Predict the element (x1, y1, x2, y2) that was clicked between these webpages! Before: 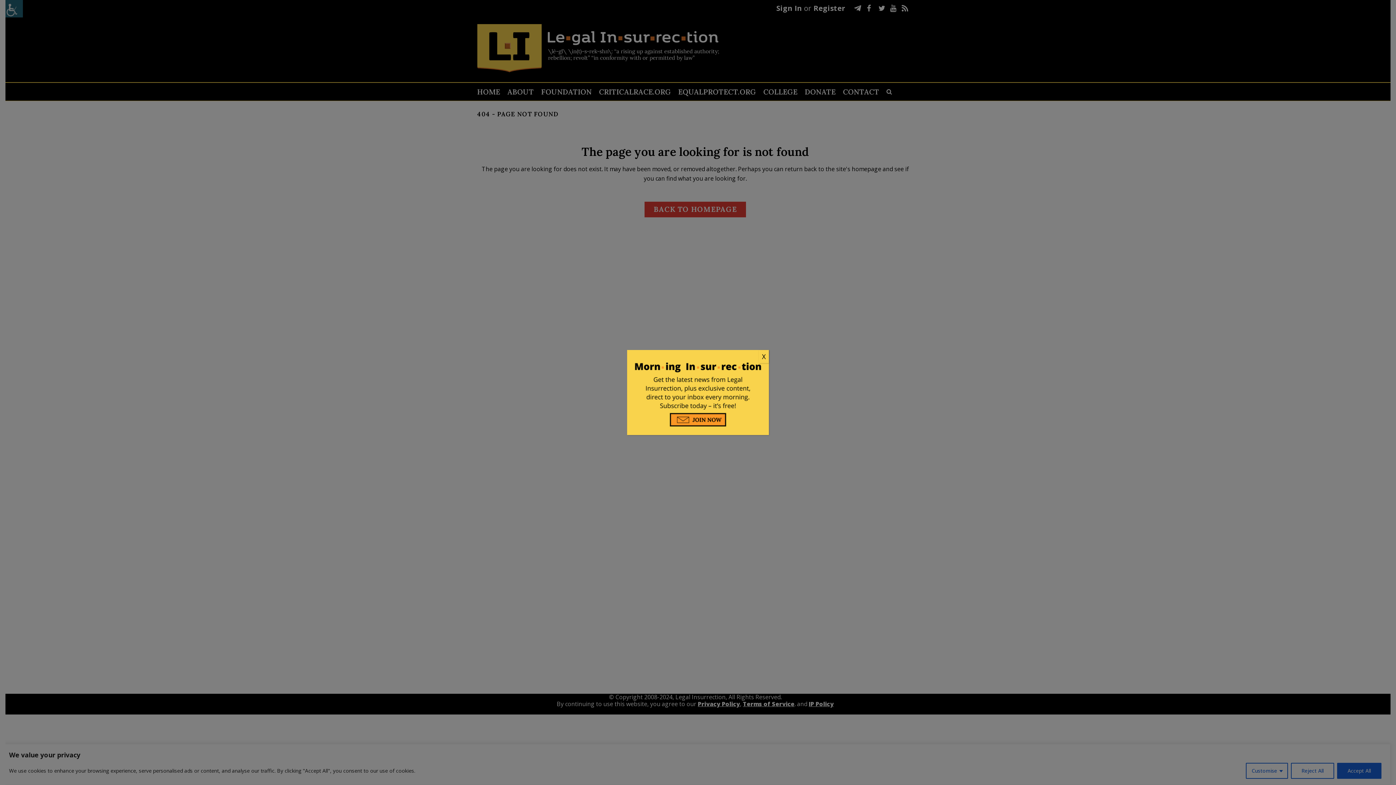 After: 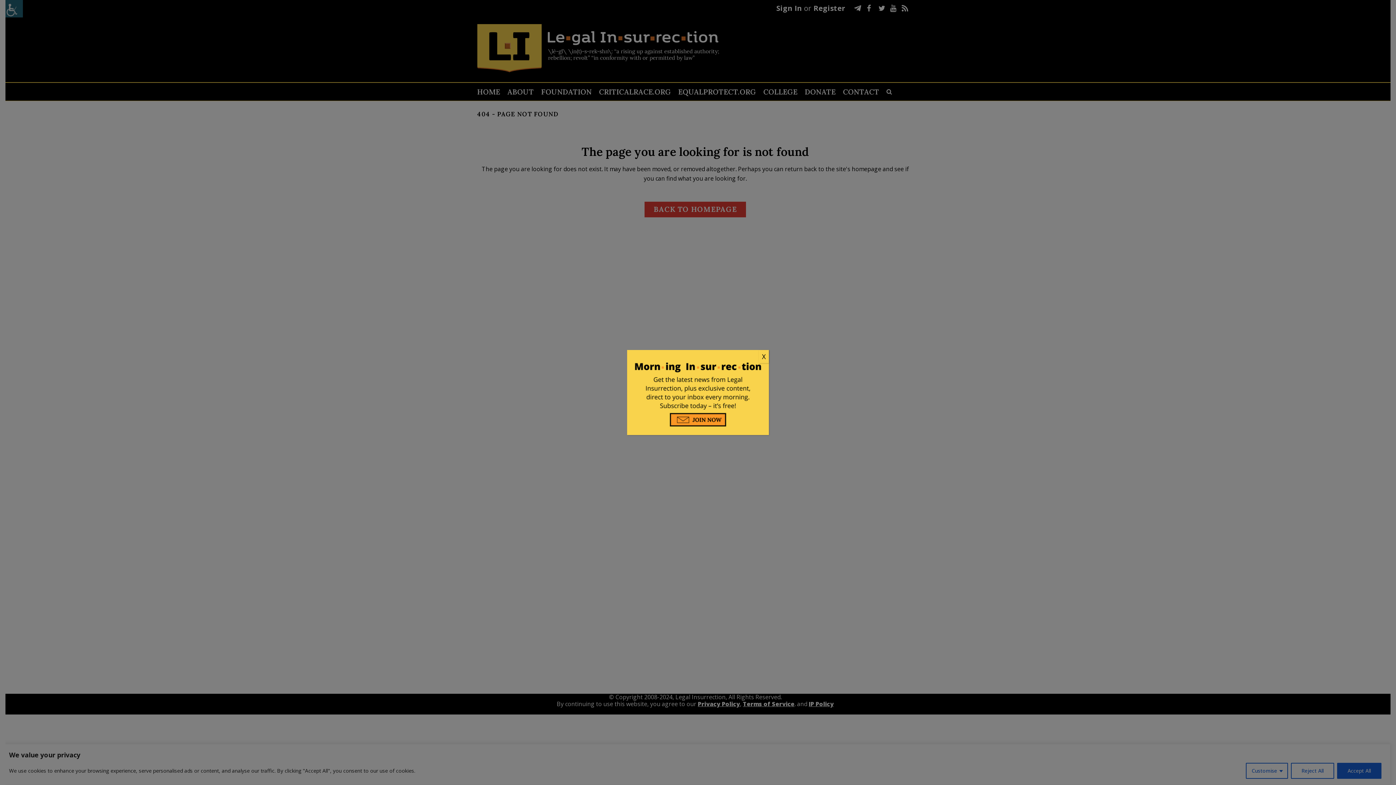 Action: bbox: (630, 353, 766, 361)